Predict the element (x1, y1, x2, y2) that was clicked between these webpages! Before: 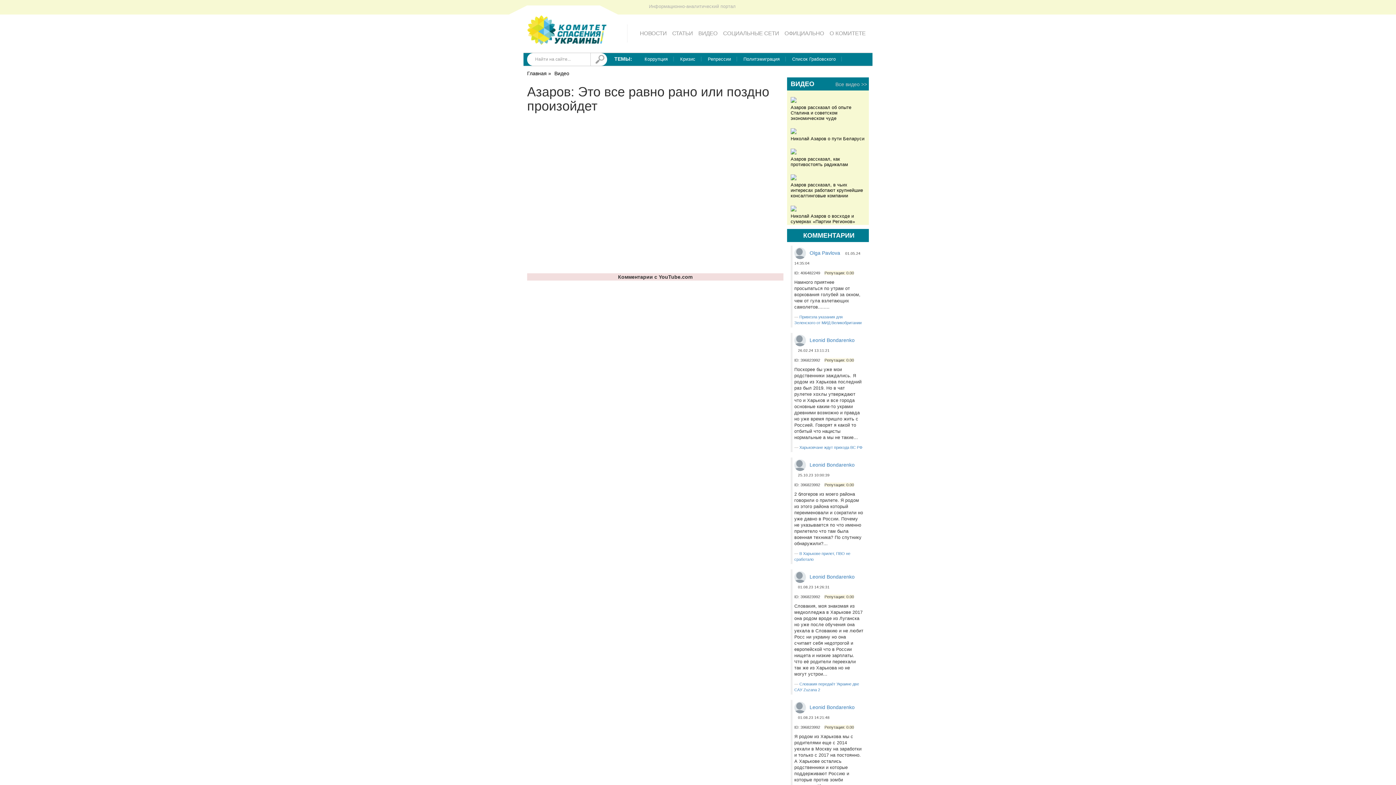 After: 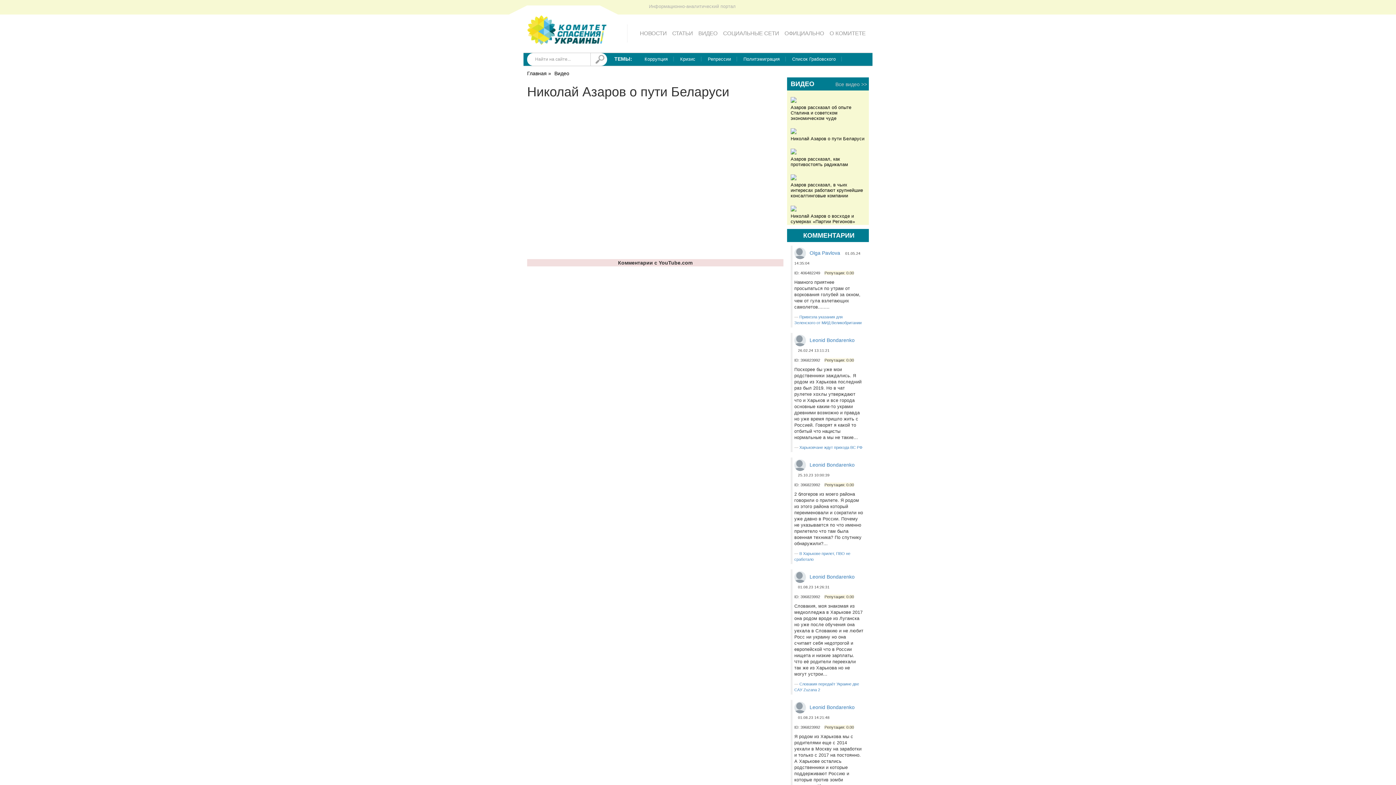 Action: label: Николай Азаров о пути Беларуси bbox: (790, 136, 864, 141)